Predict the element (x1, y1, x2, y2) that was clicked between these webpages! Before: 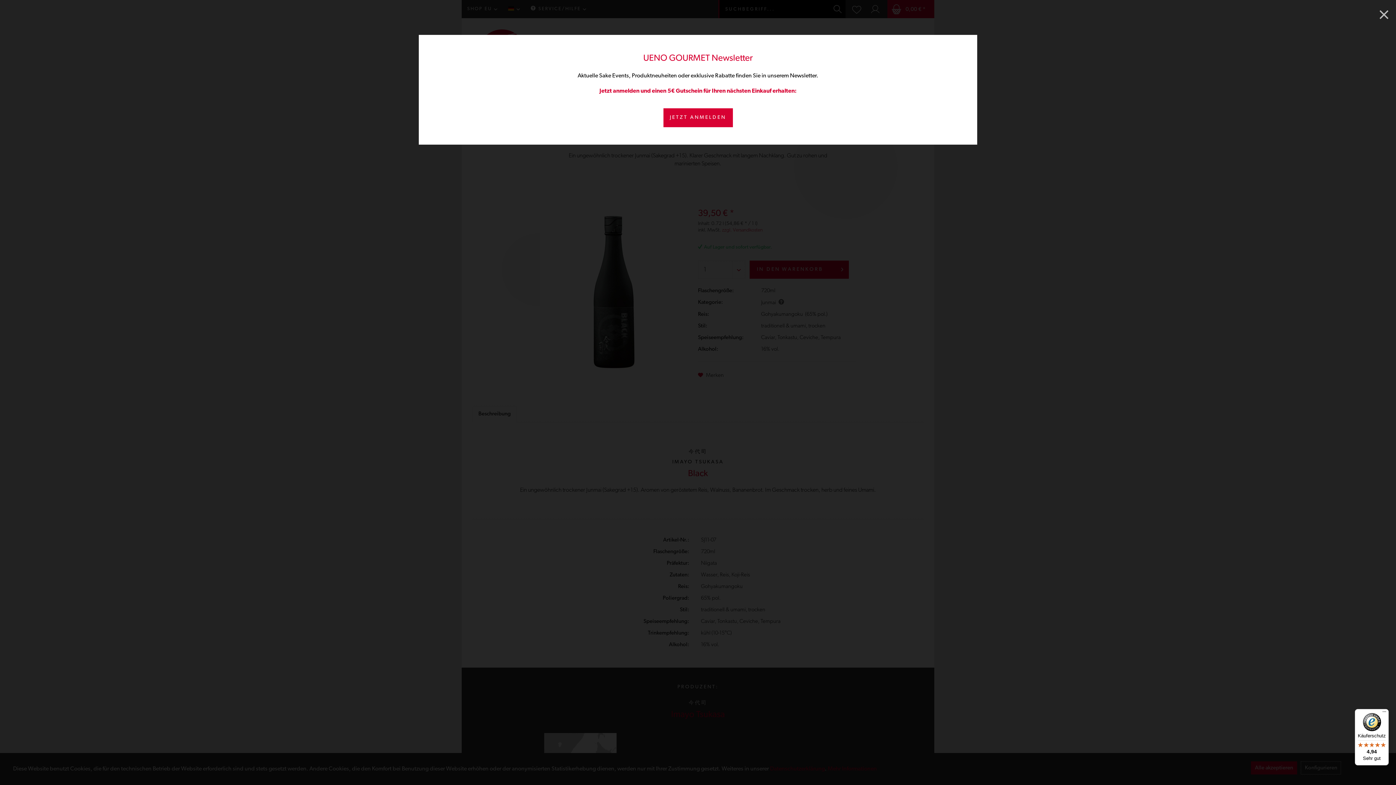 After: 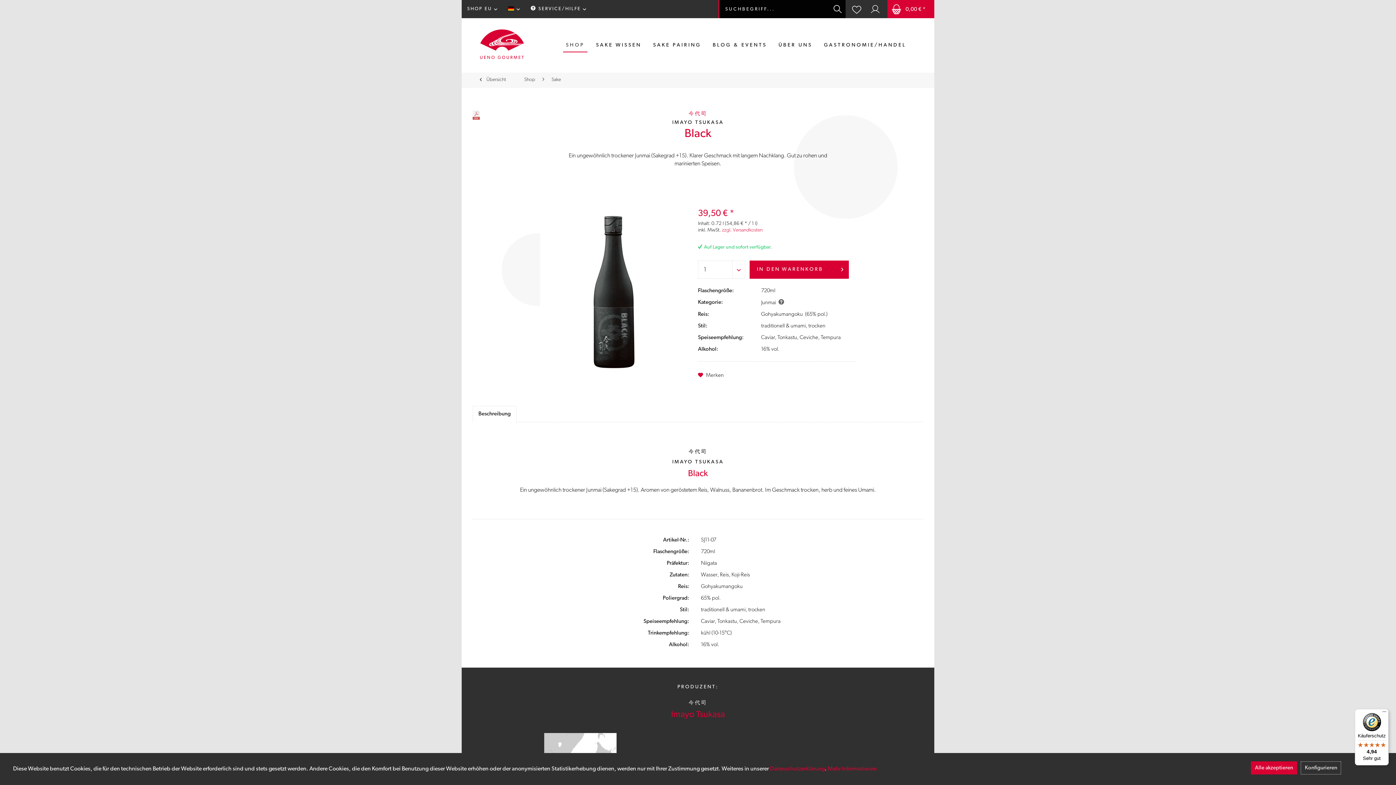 Action: bbox: (1375, 7, 1393, 25) label: Close